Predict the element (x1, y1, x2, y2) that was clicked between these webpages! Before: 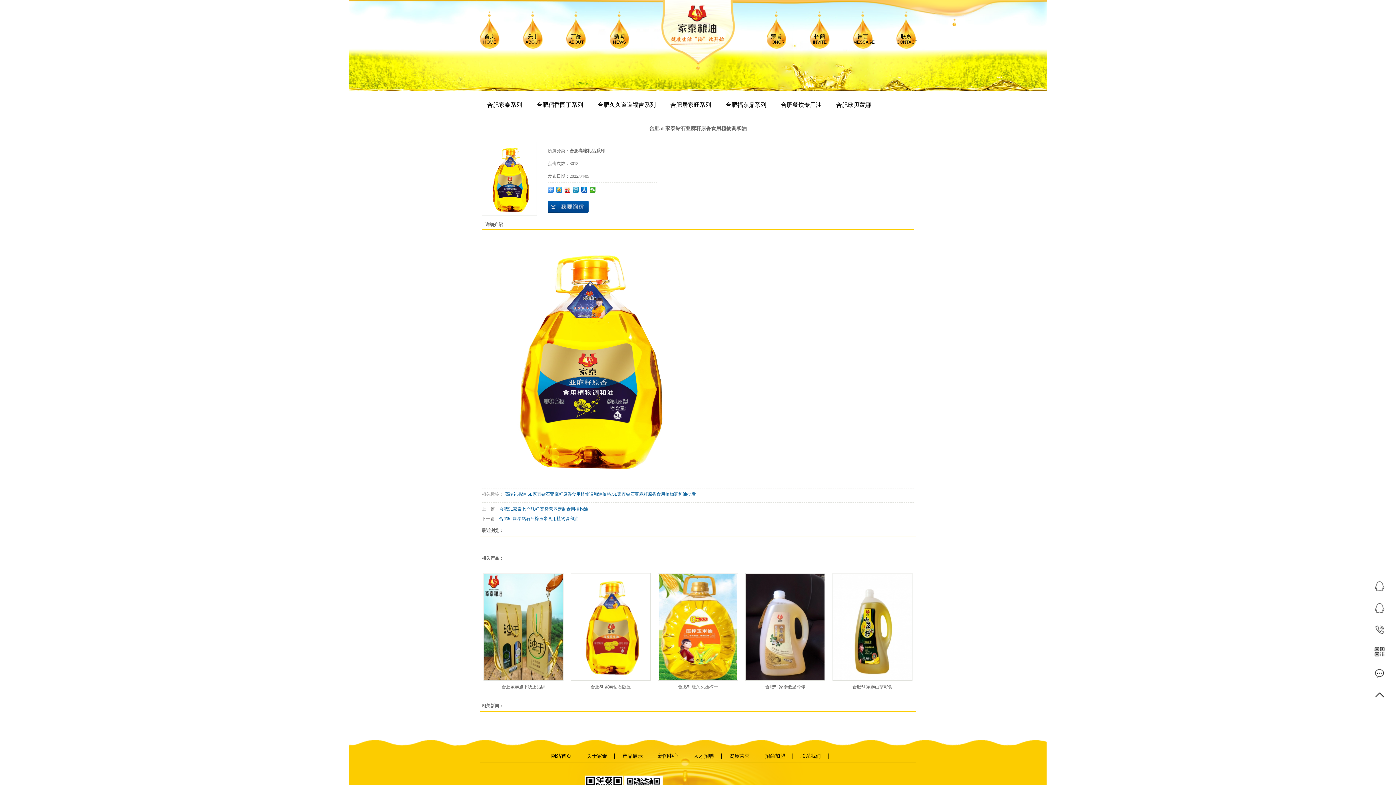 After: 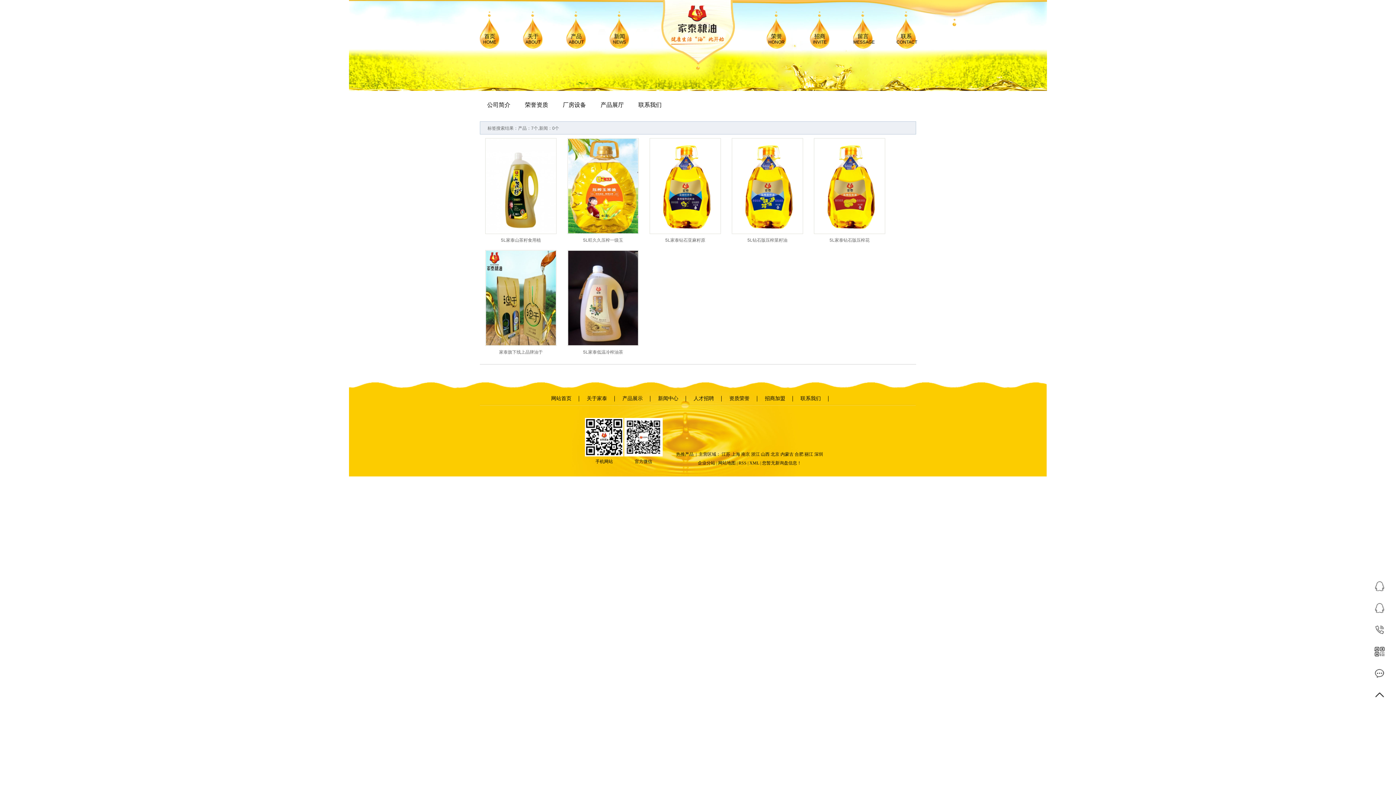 Action: label:  高端礼品油 bbox: (503, 492, 526, 497)